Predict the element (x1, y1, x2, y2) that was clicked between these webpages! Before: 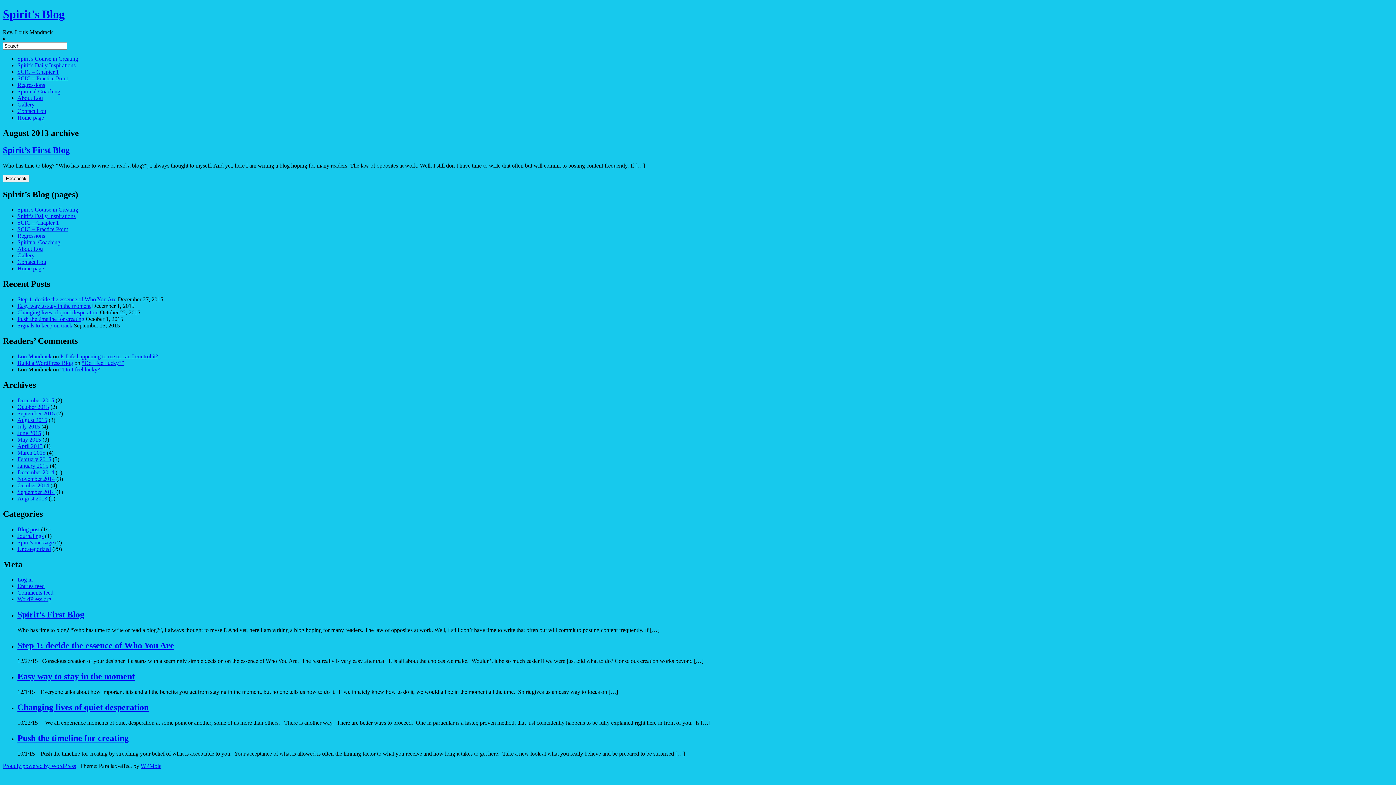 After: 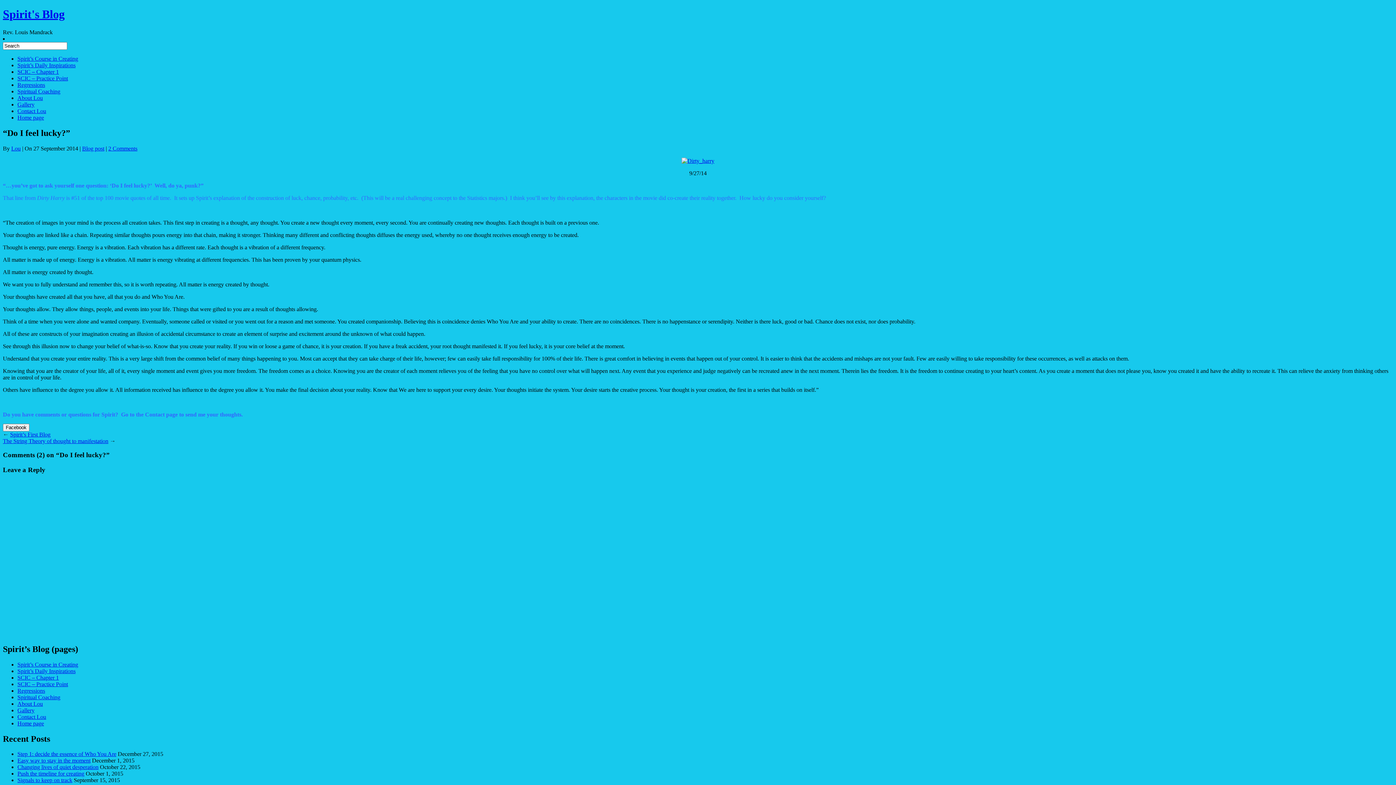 Action: label: “Do I feel lucky?” bbox: (60, 366, 102, 372)